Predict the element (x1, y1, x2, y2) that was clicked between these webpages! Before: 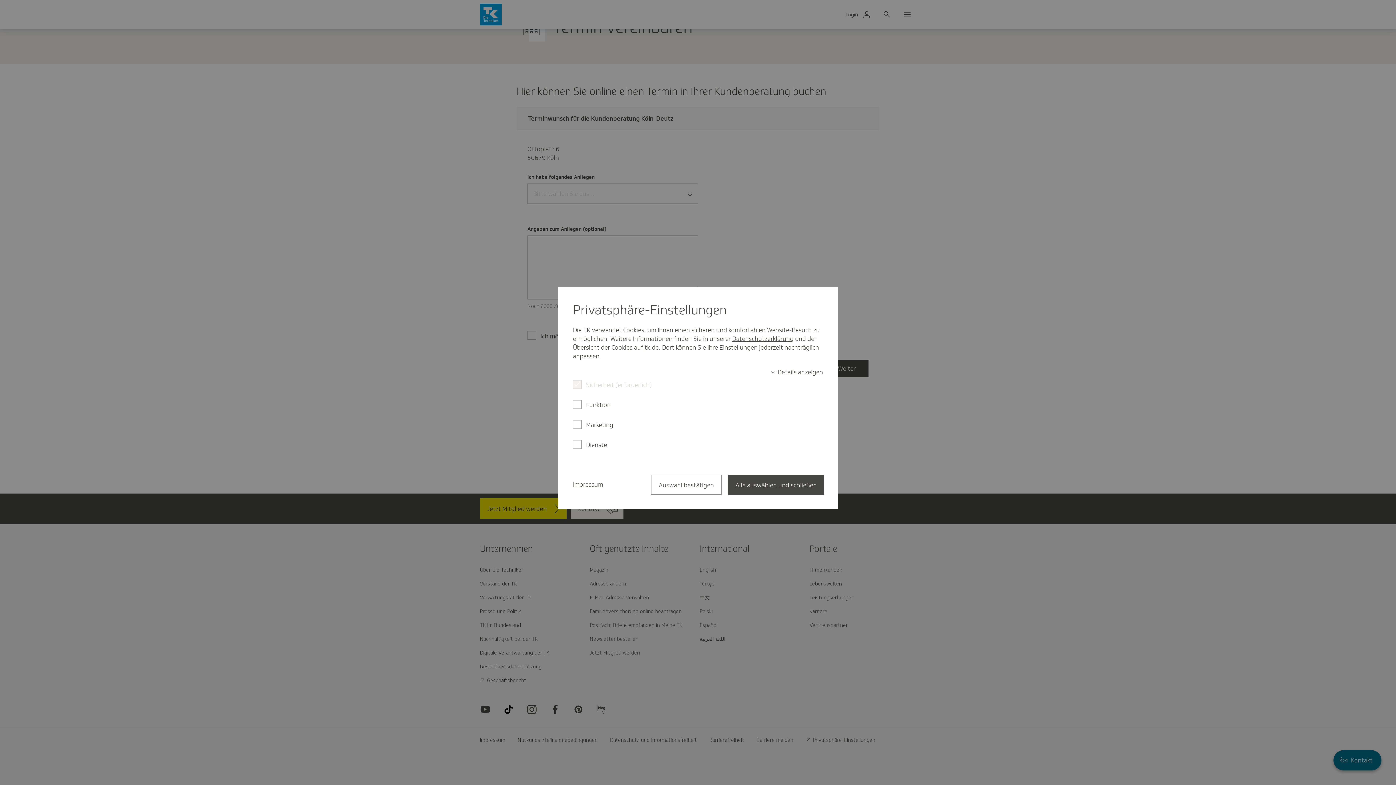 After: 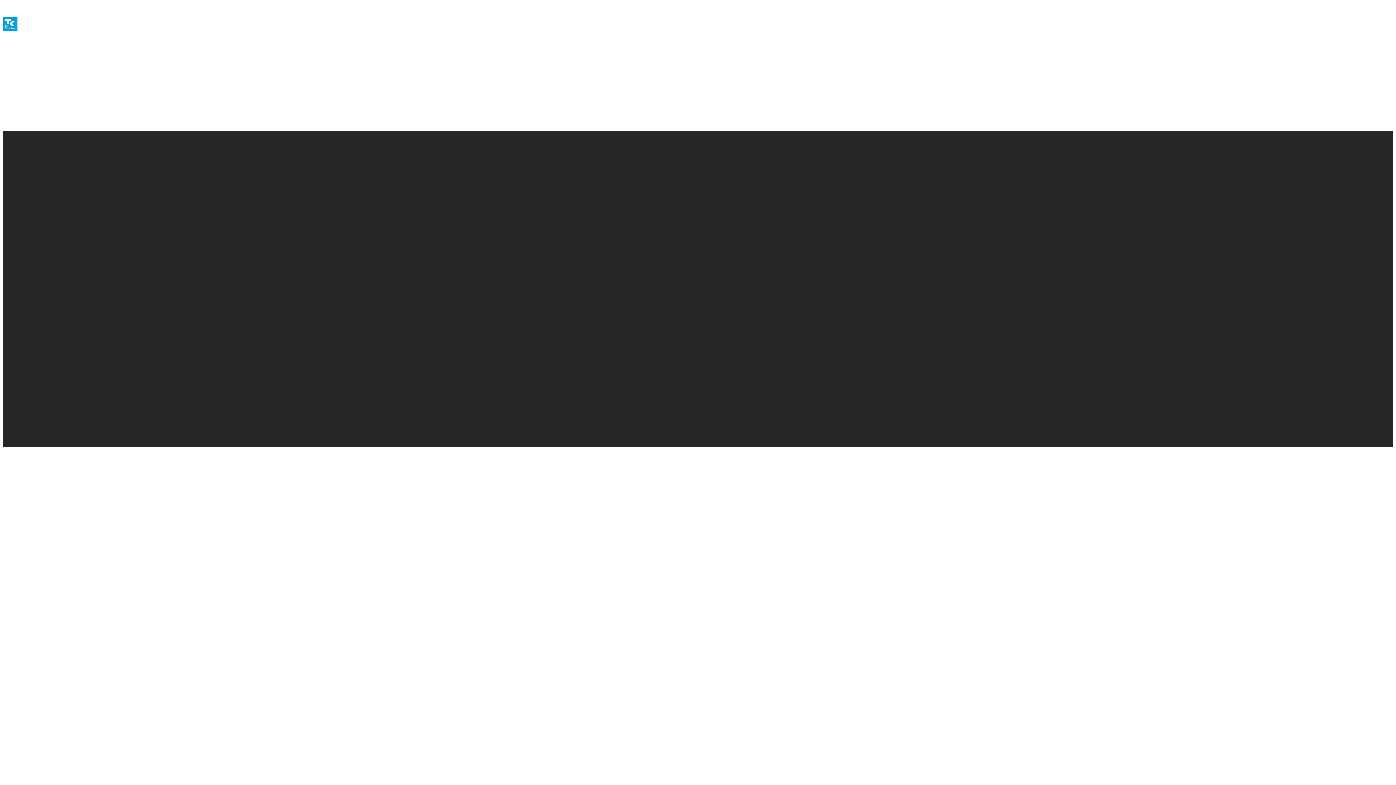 Action: label: Impressum bbox: (573, 480, 603, 489)